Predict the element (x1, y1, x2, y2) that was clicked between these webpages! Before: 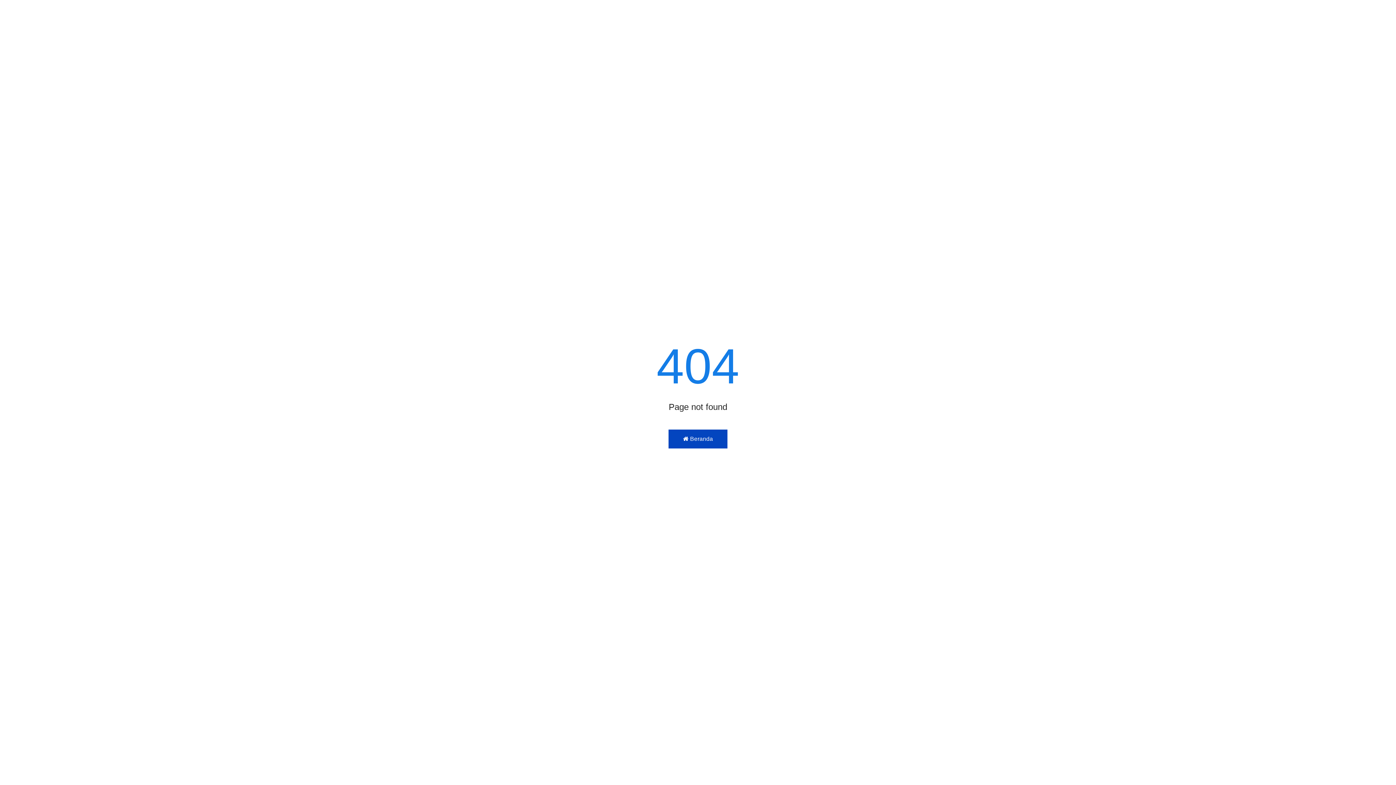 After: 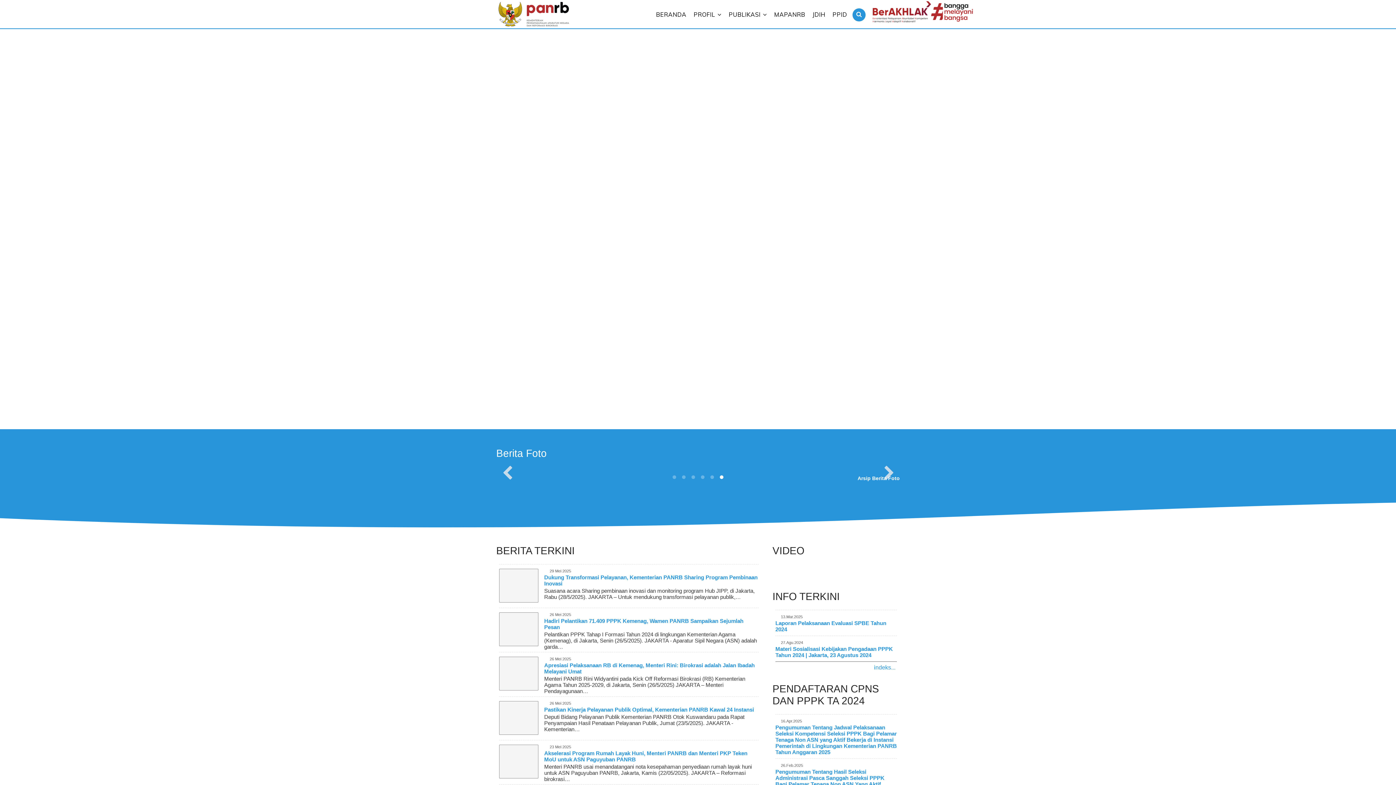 Action: label:  Beranda bbox: (668, 429, 727, 448)